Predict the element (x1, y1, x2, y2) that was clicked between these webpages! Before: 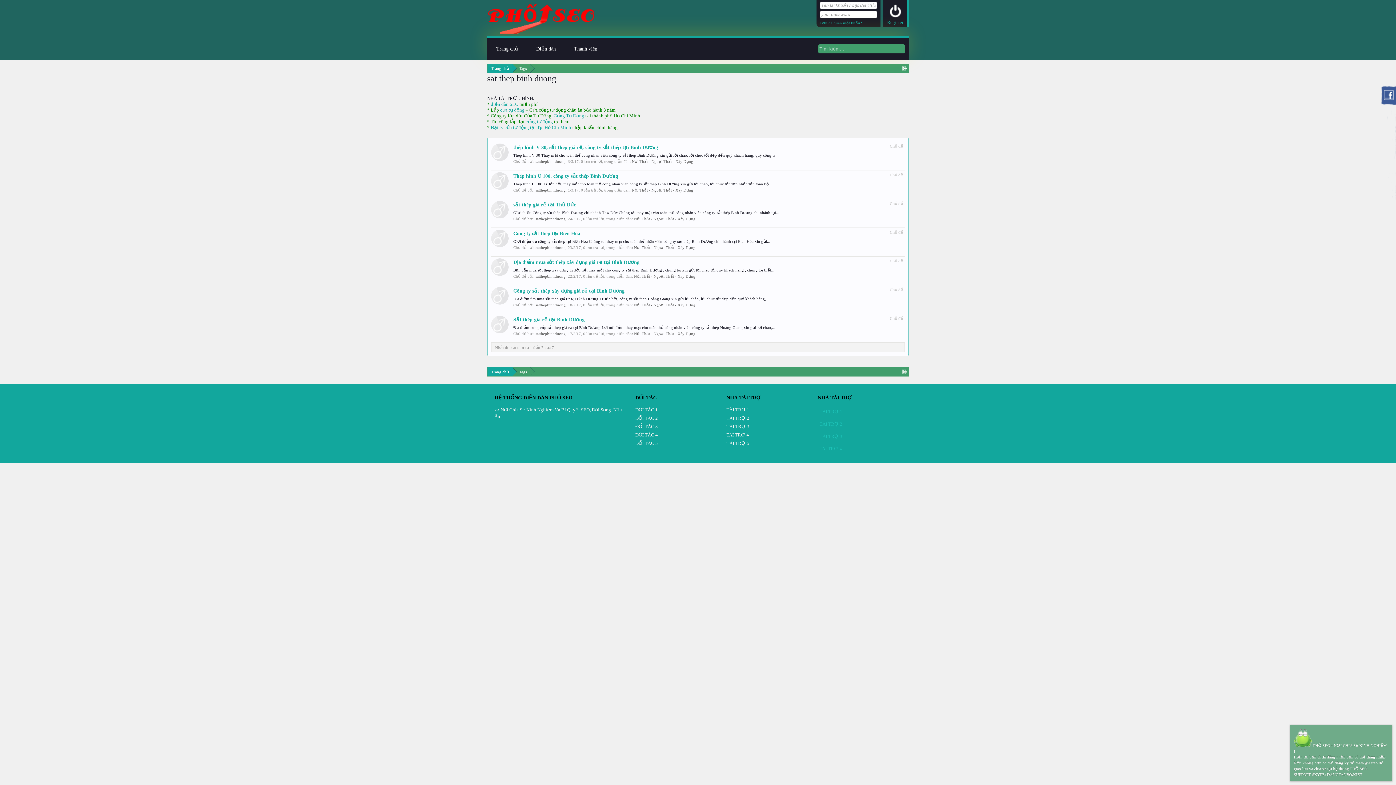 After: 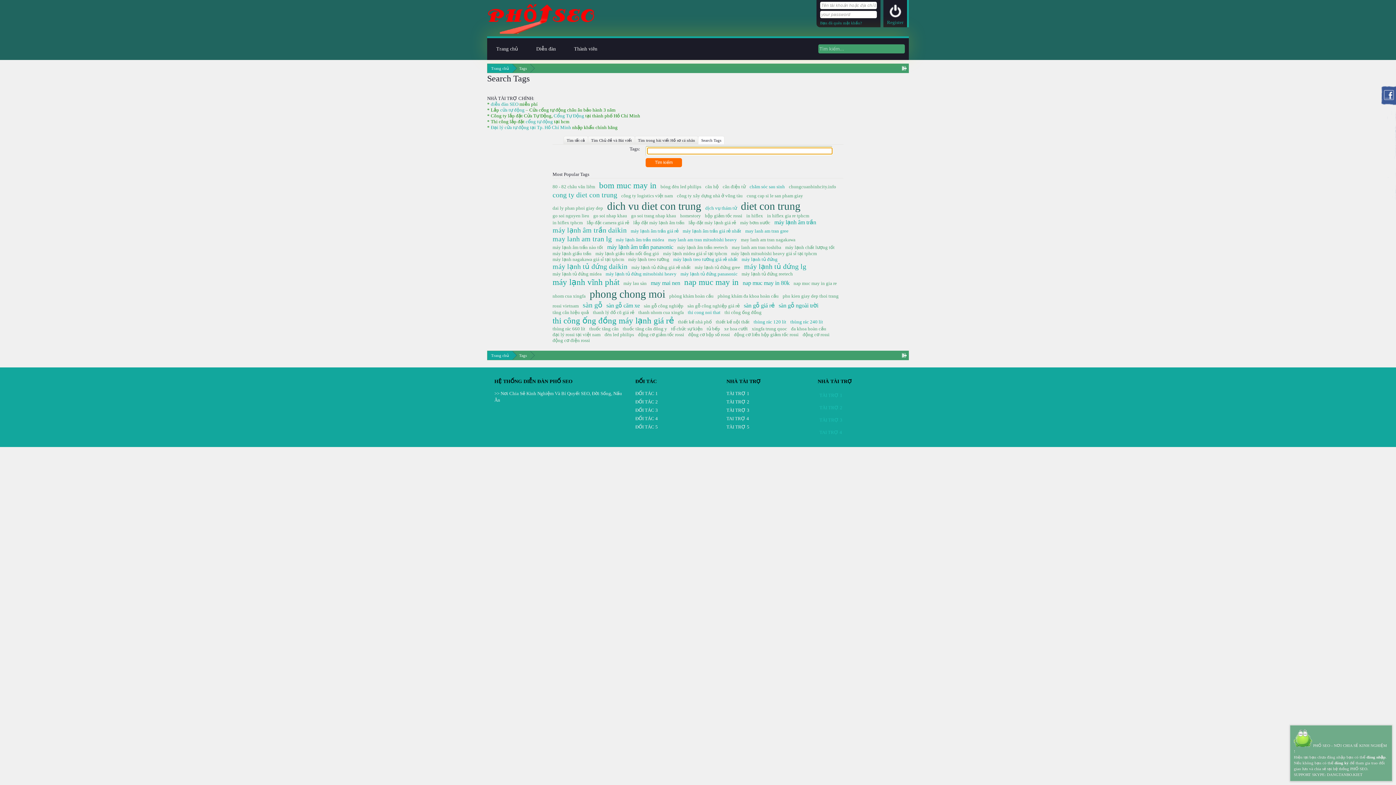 Action: bbox: (512, 367, 530, 376) label: Tags